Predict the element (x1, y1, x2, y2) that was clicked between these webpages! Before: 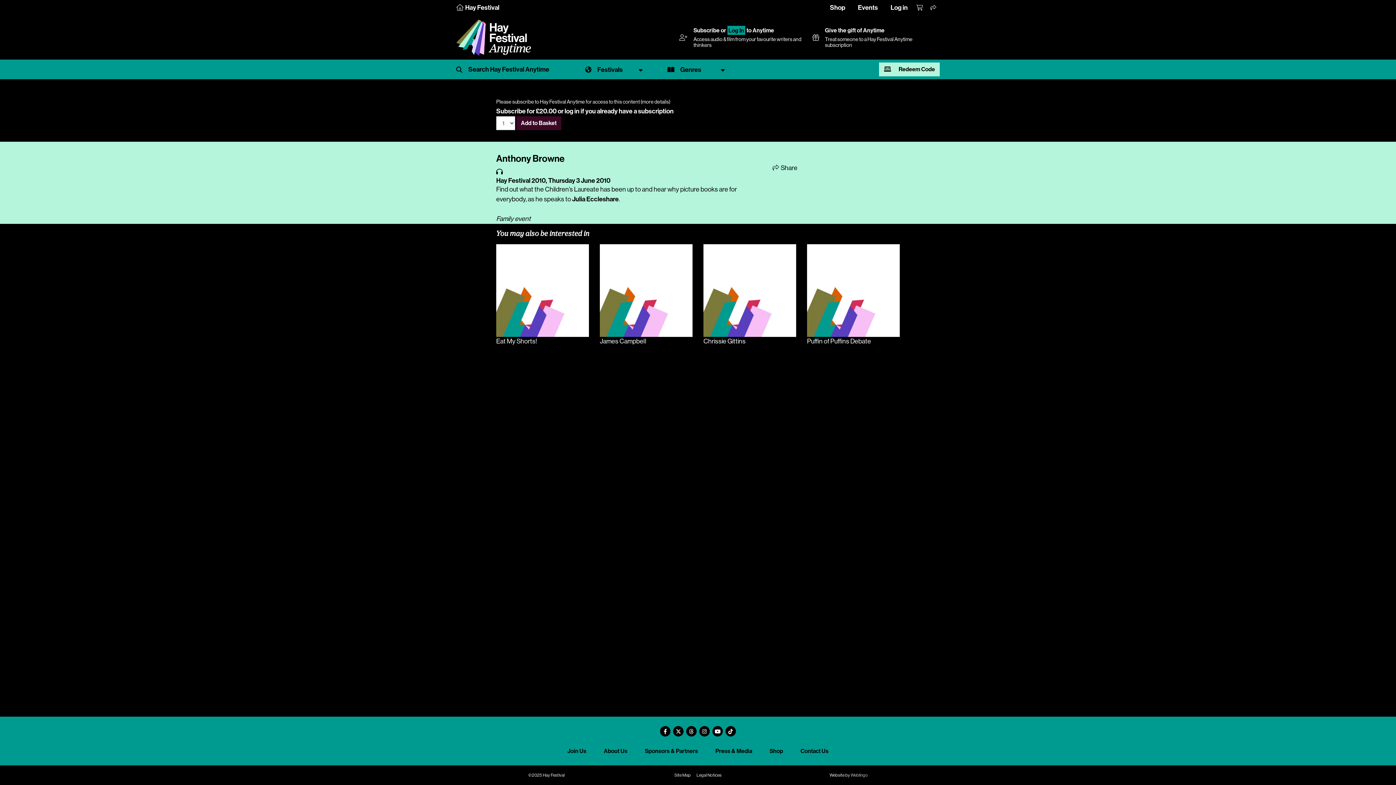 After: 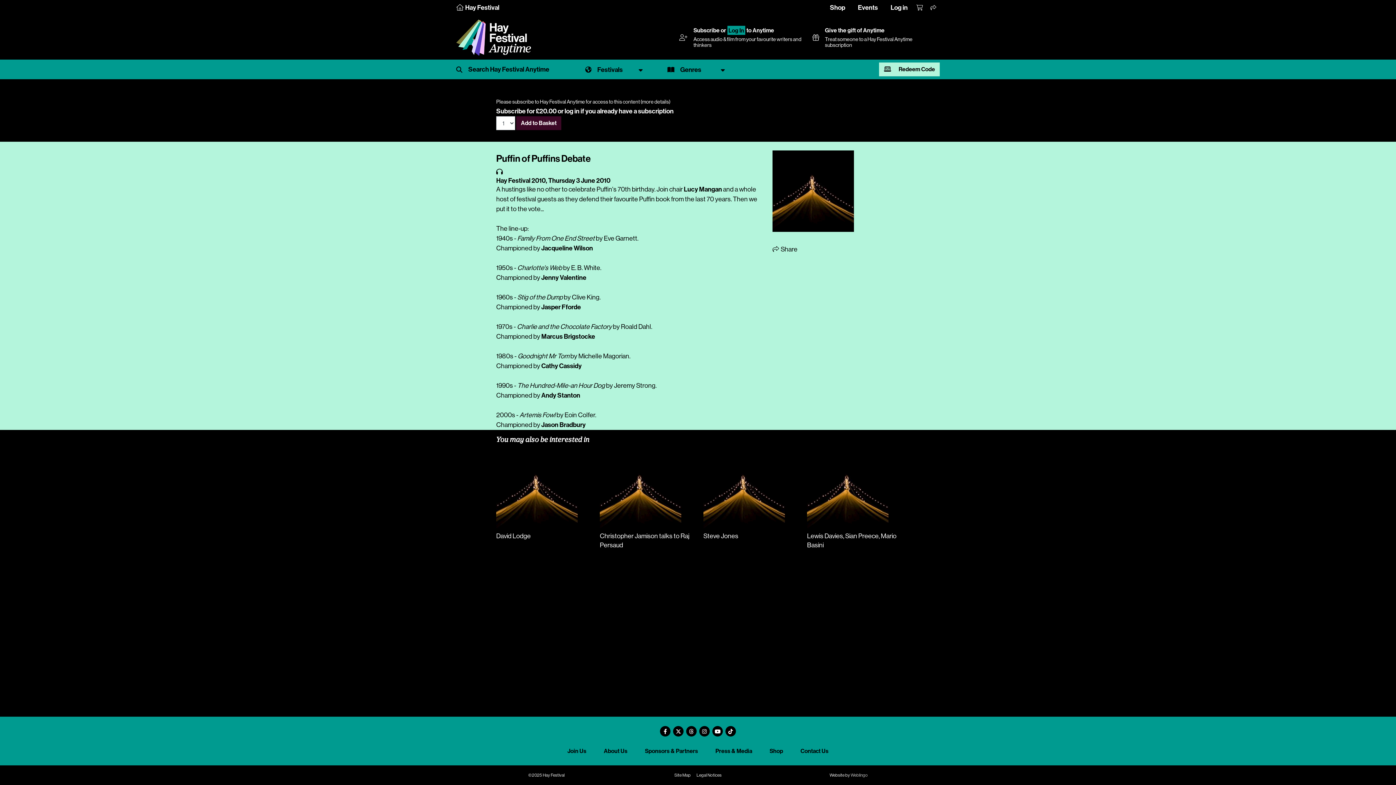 Action: bbox: (807, 286, 900, 346) label: Puffin of Puffins Debate